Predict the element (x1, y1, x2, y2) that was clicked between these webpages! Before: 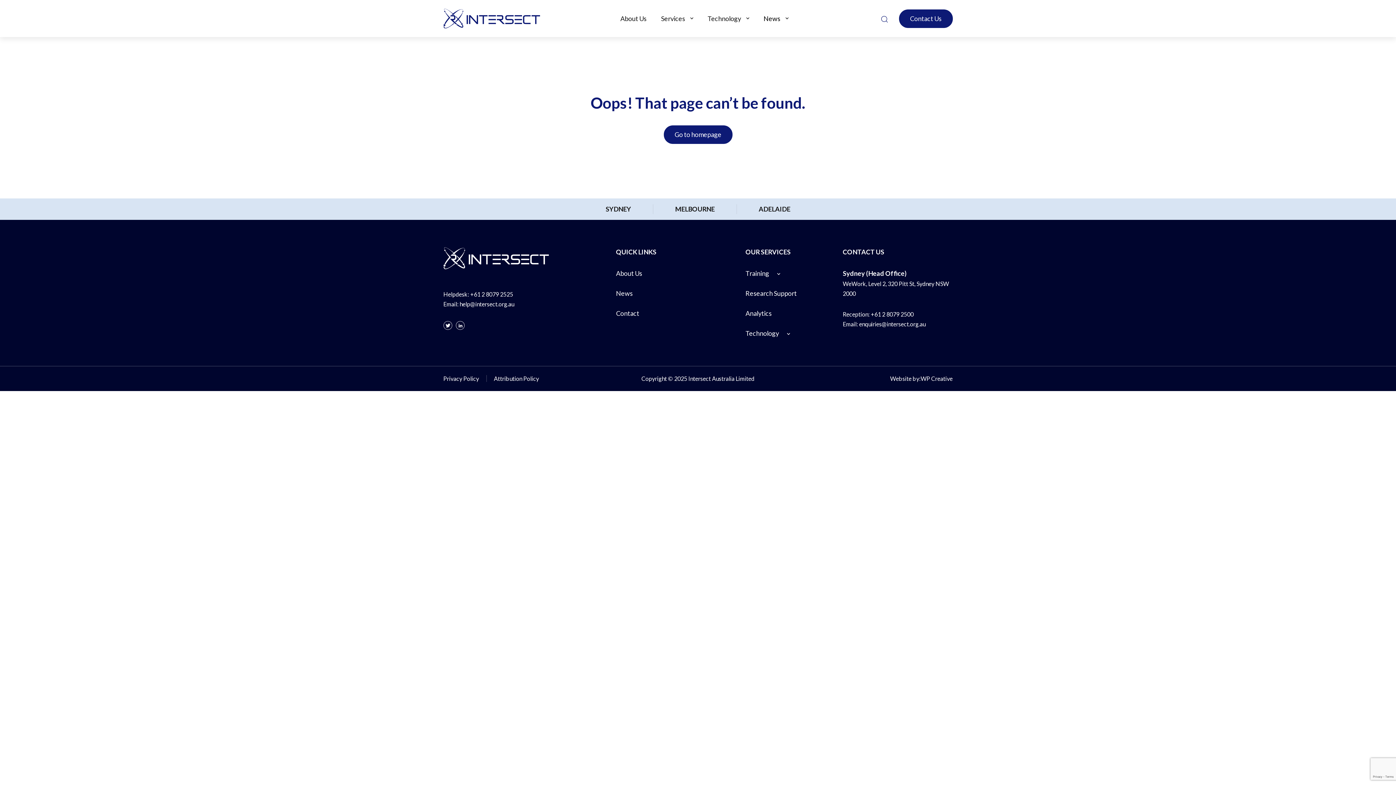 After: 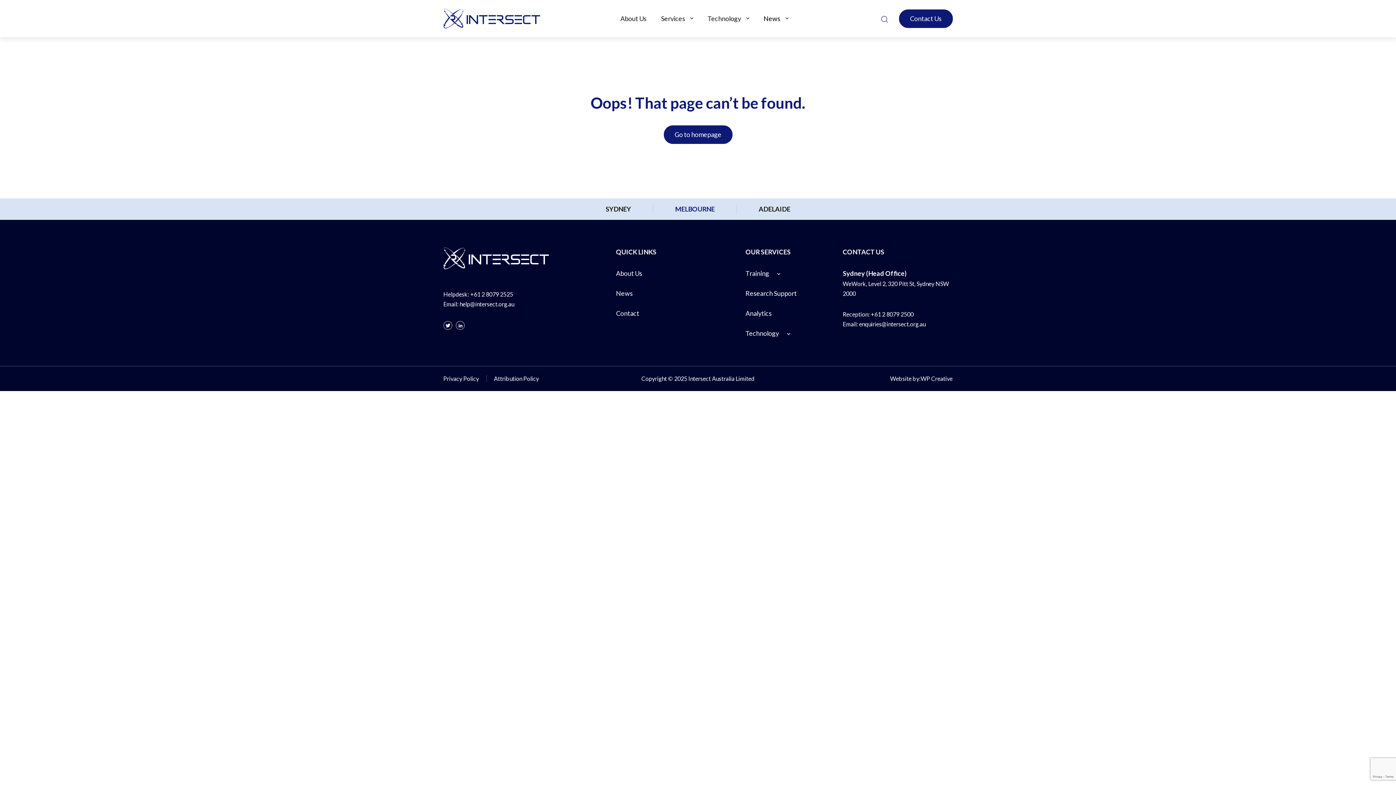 Action: label: MELBOURNE bbox: (675, 205, 714, 213)